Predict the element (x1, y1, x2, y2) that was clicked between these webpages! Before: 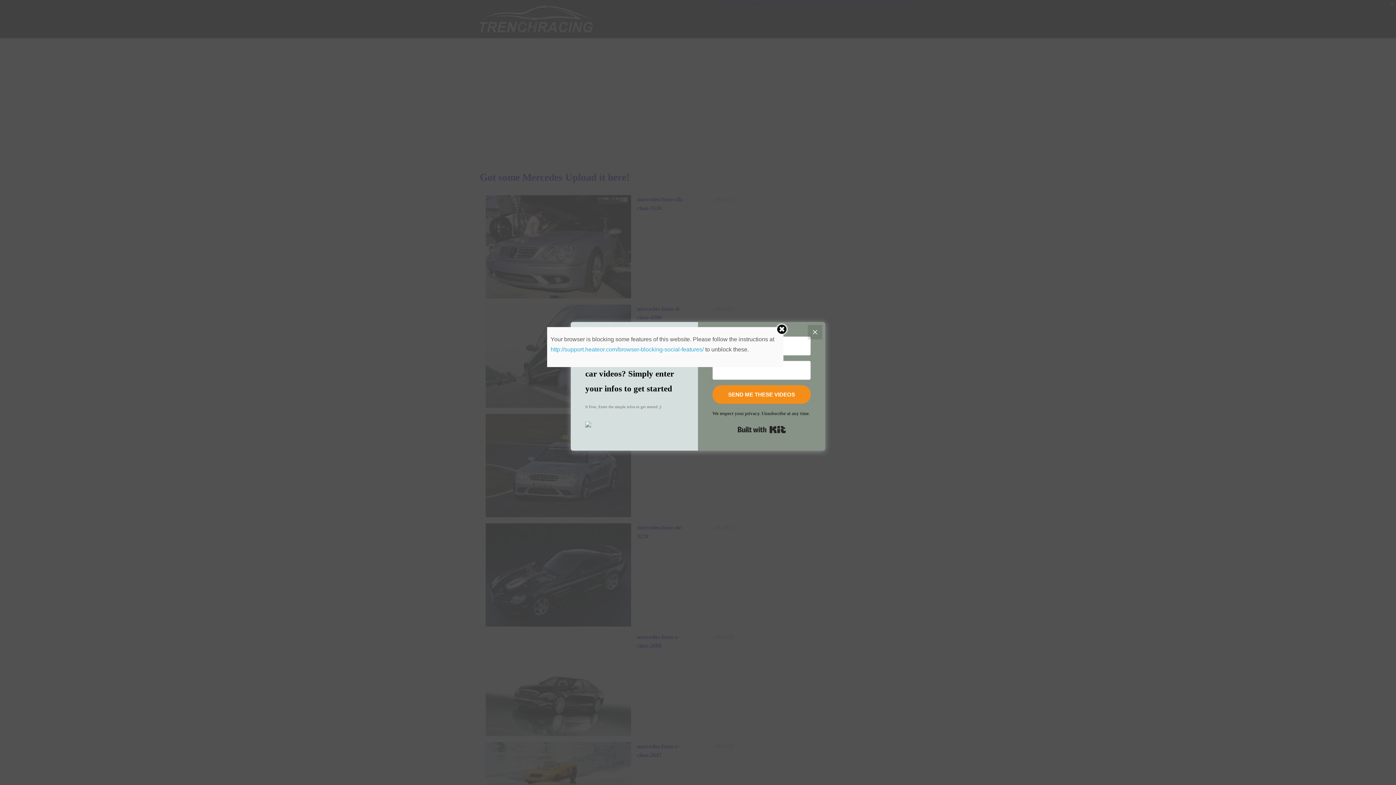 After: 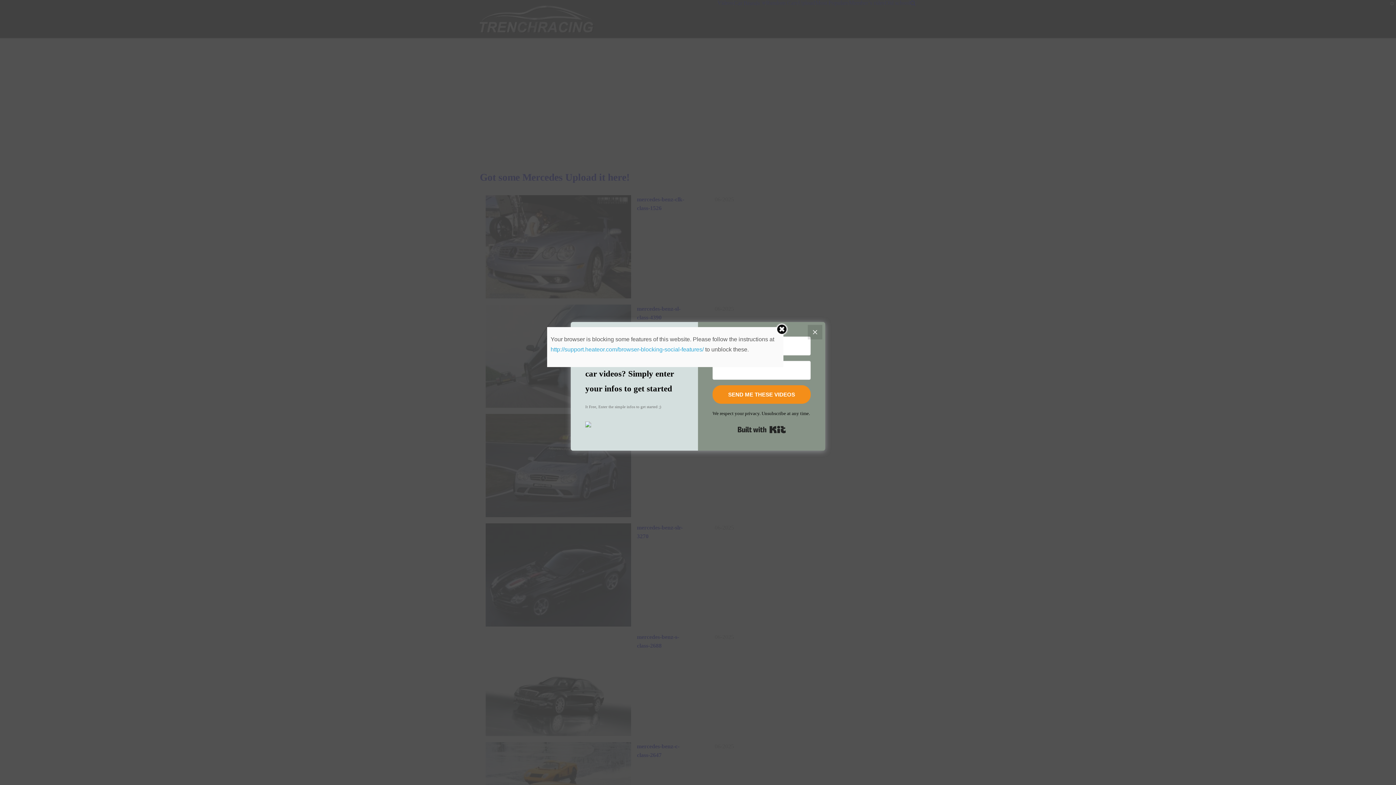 Action: label: http://support.heateor.com/browser-blocking-social-features/ bbox: (550, 346, 703, 352)